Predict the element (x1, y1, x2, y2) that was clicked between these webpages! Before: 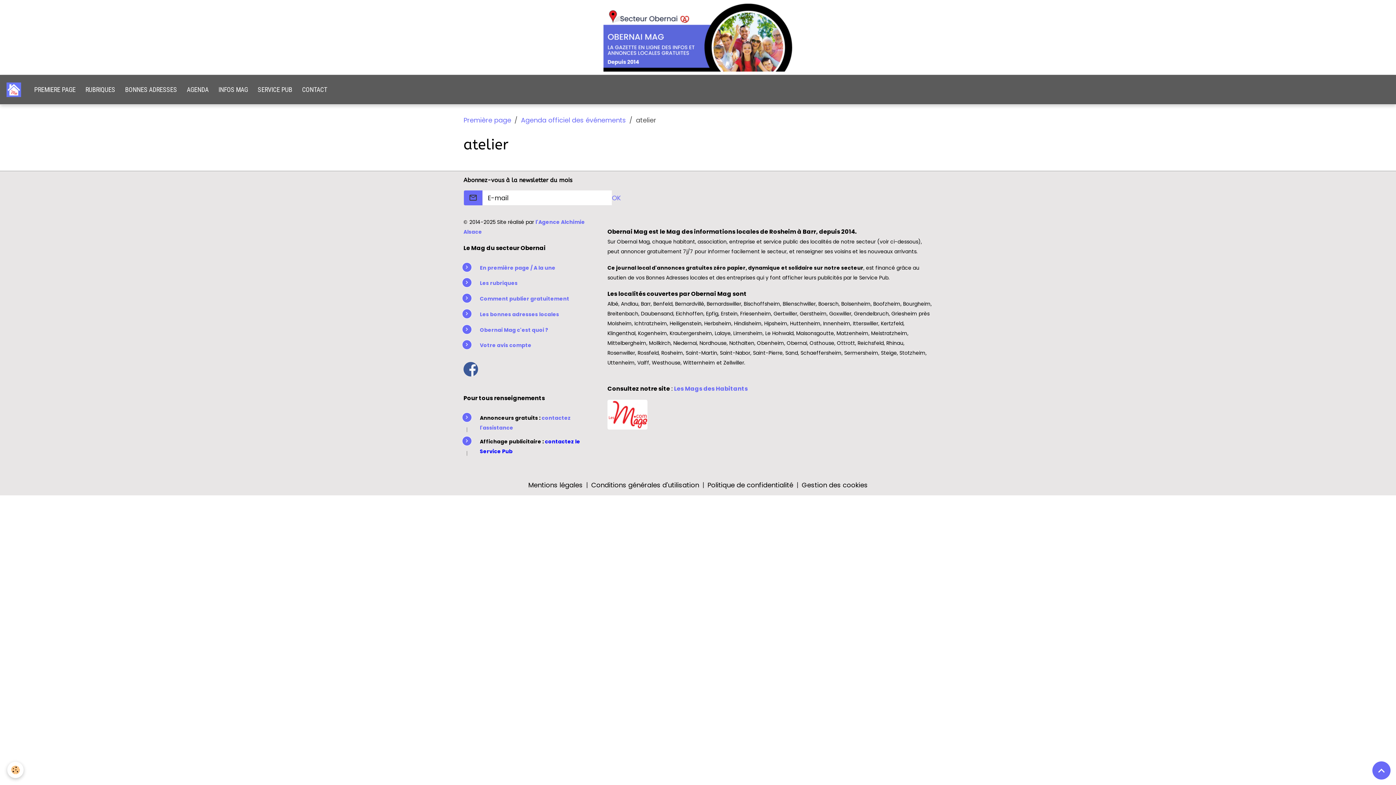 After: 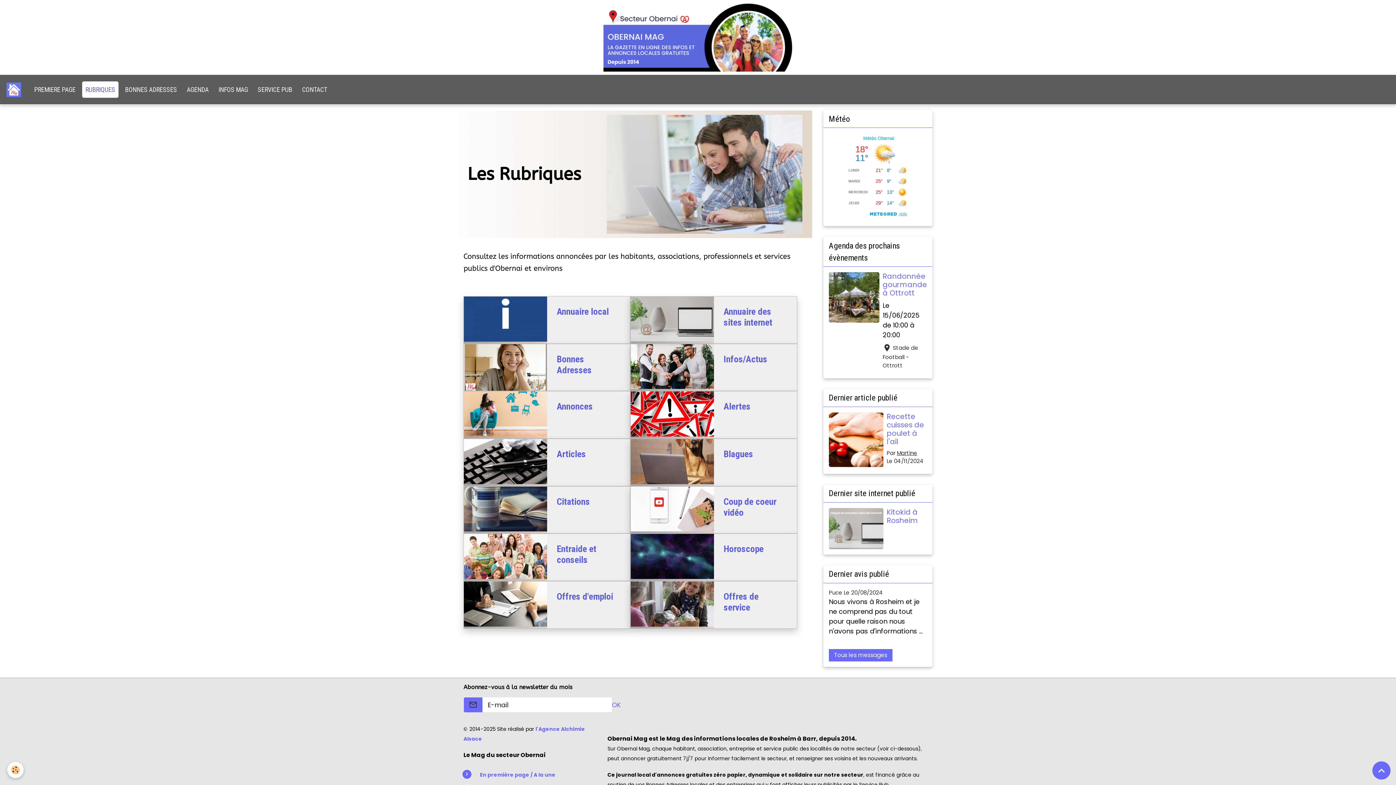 Action: label: Les rubriques bbox: (480, 279, 517, 287)